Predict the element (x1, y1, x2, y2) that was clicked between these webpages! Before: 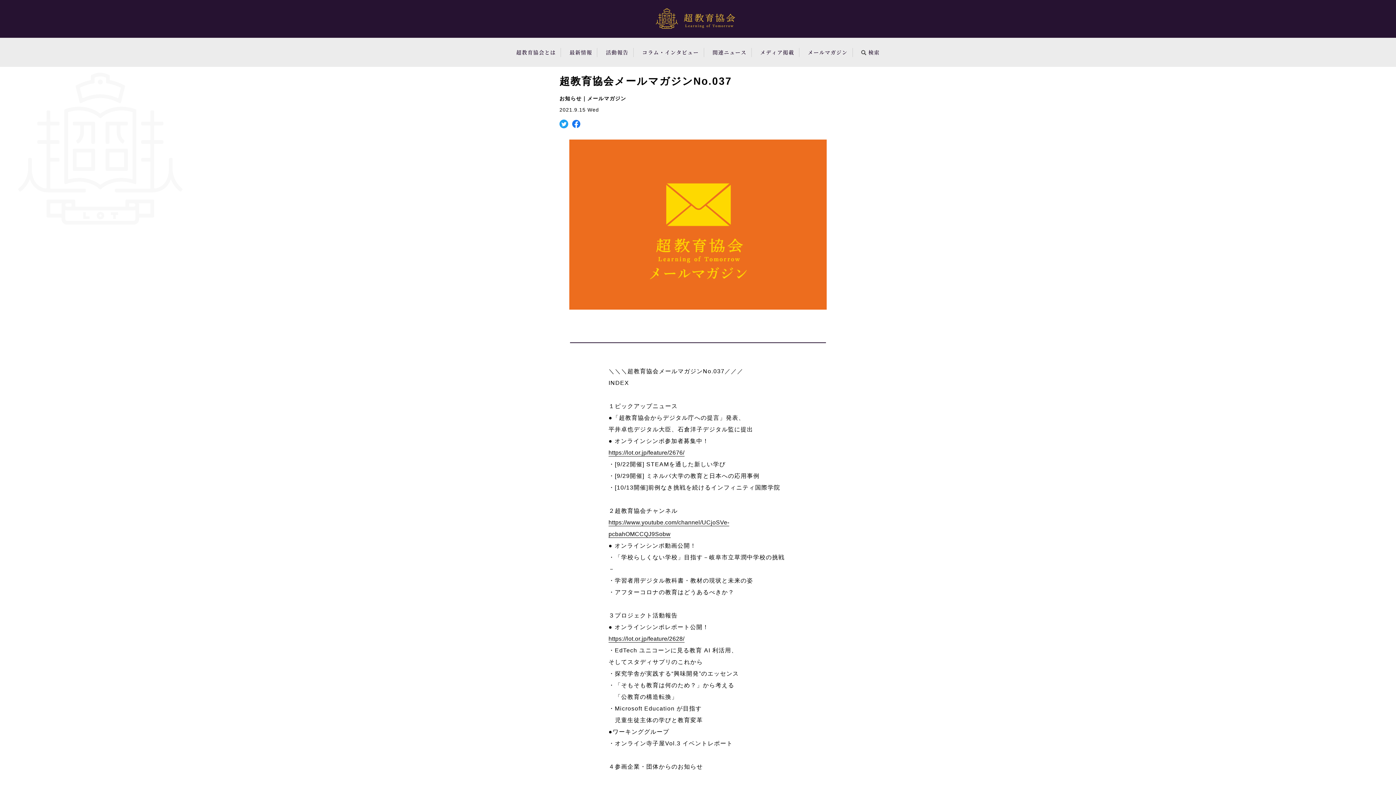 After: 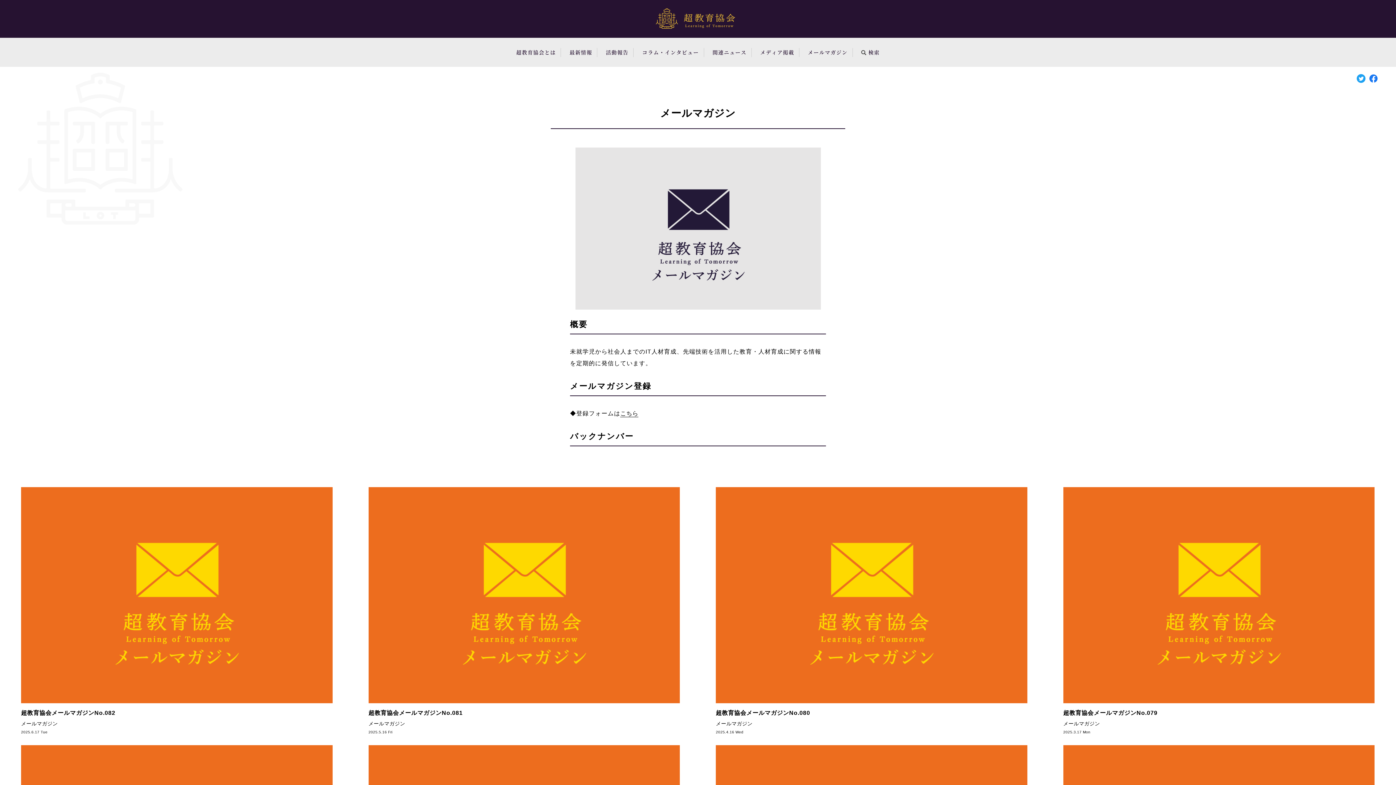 Action: label: メールマガジン bbox: (808, 37, 847, 66)